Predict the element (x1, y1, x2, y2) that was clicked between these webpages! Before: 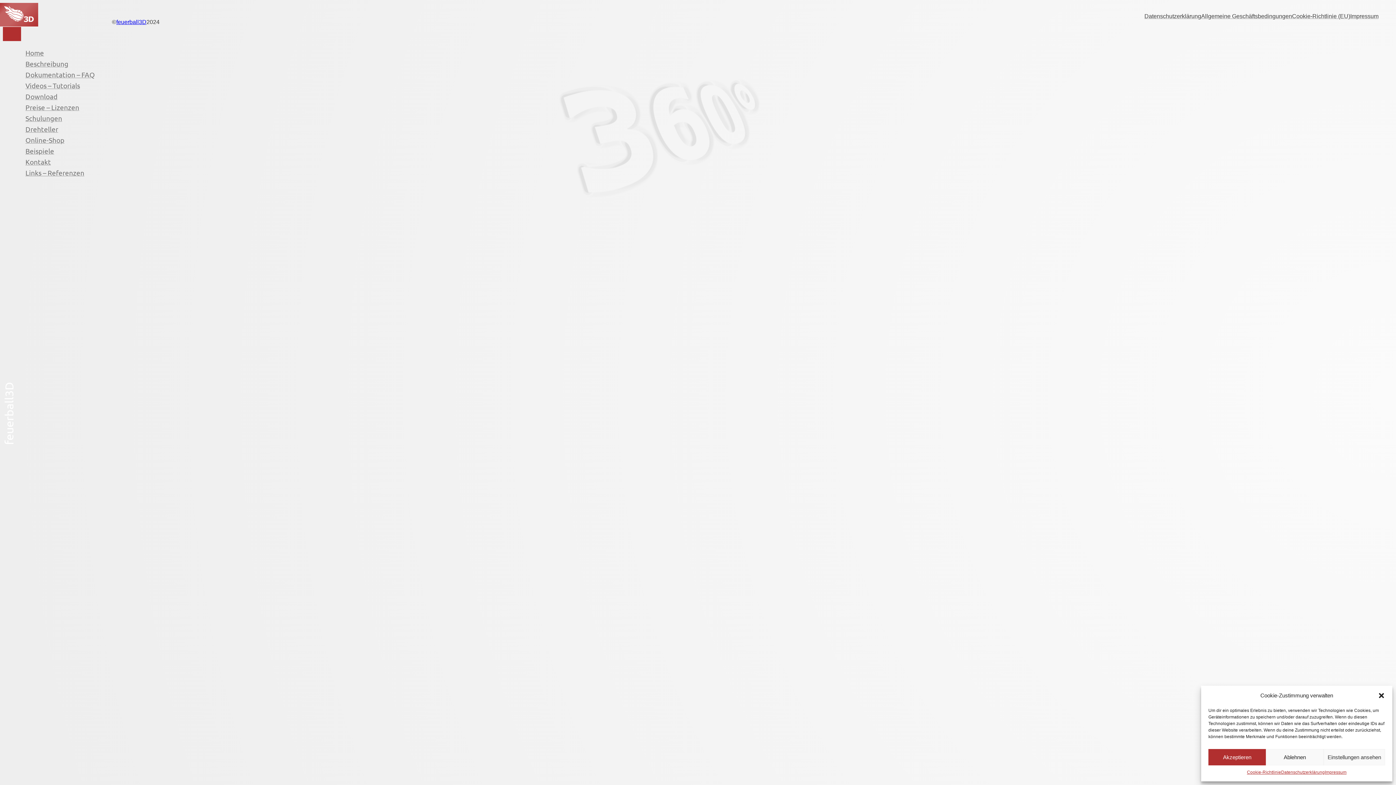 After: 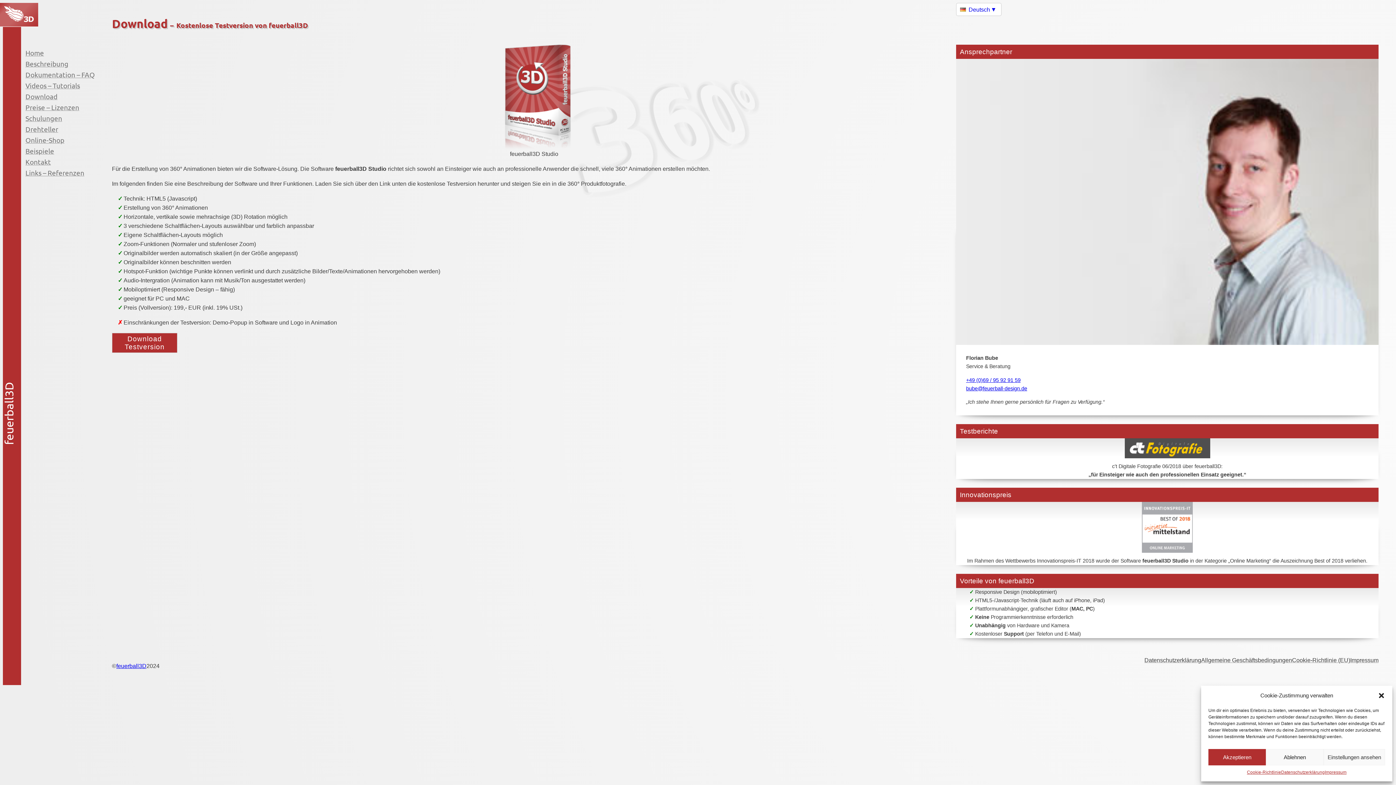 Action: label: Download bbox: (25, 90, 57, 101)